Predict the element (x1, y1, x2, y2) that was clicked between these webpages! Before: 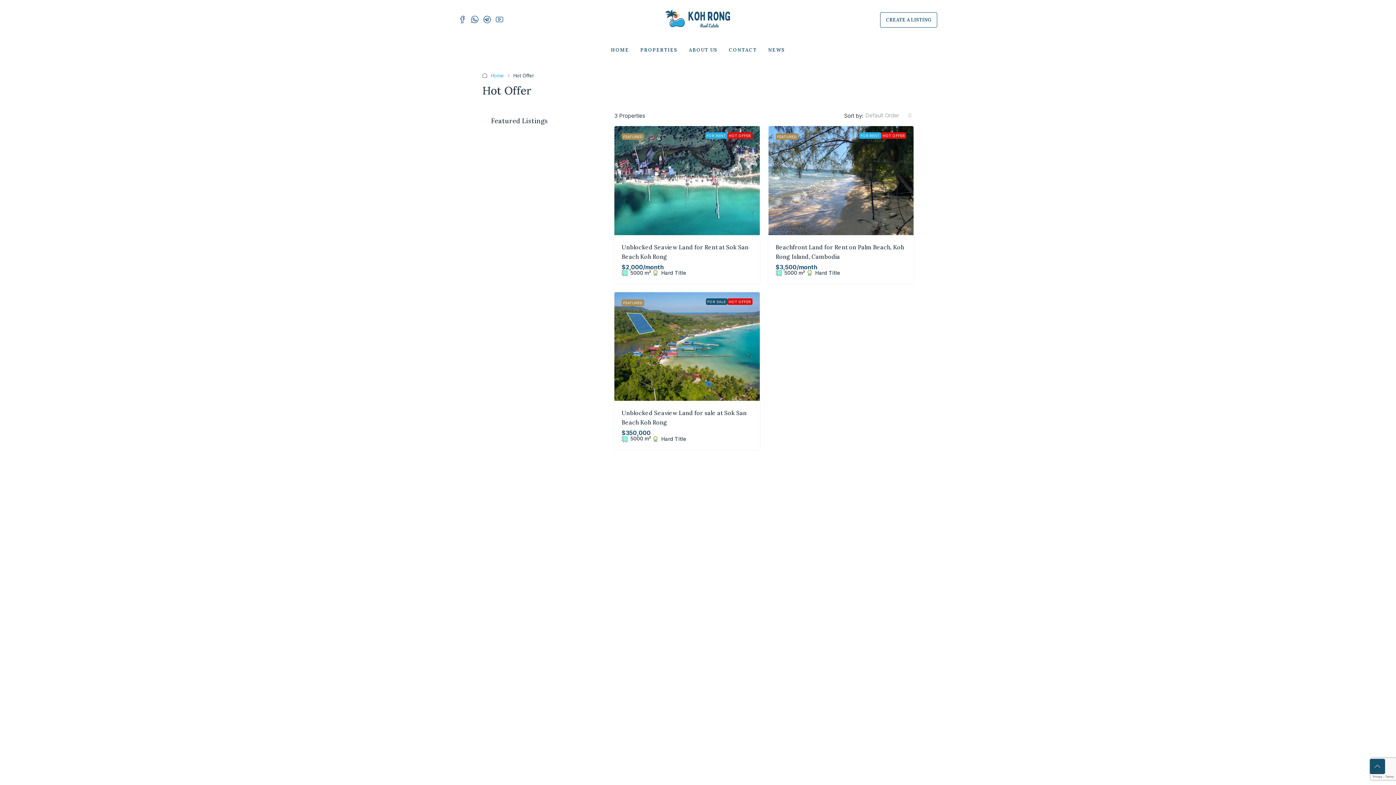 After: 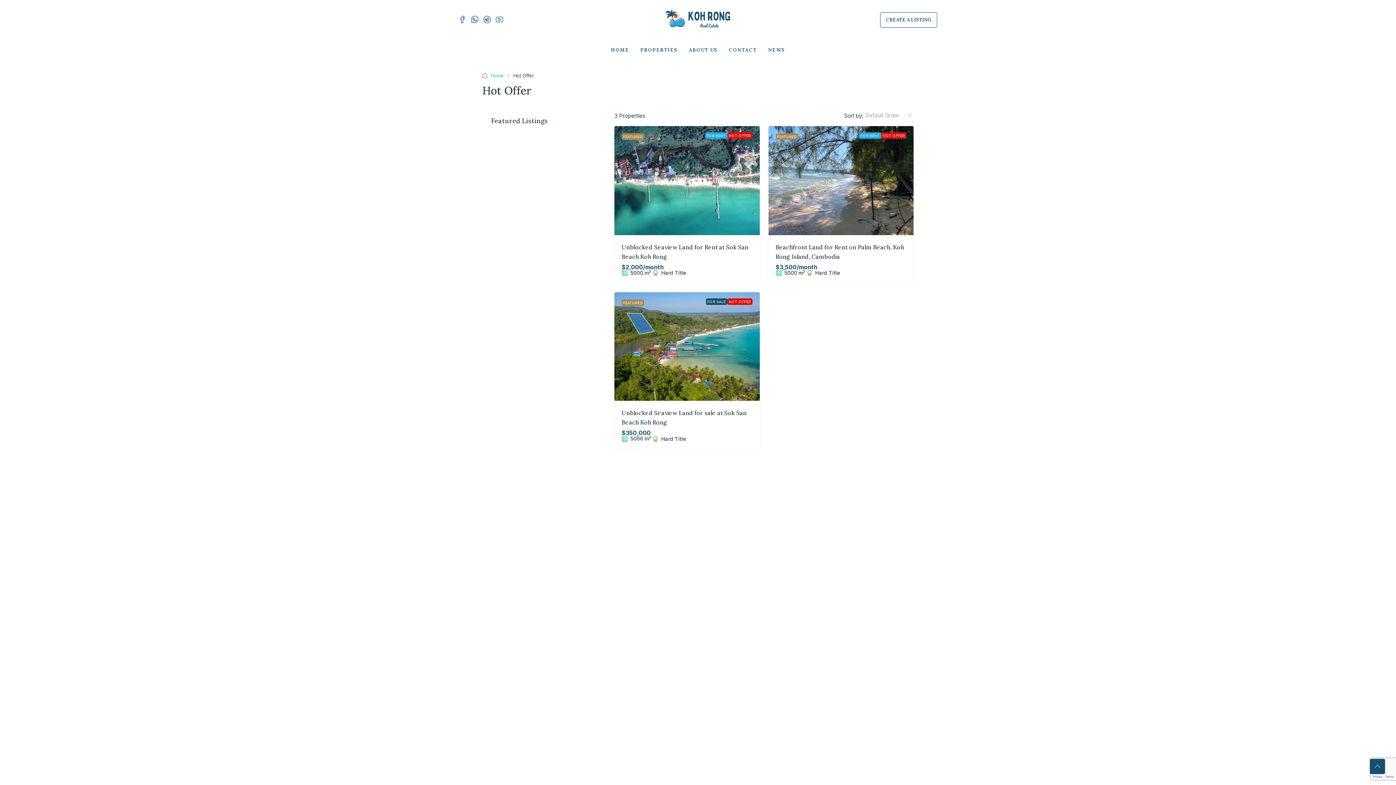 Action: label: HOT OFFER bbox: (727, 298, 752, 305)